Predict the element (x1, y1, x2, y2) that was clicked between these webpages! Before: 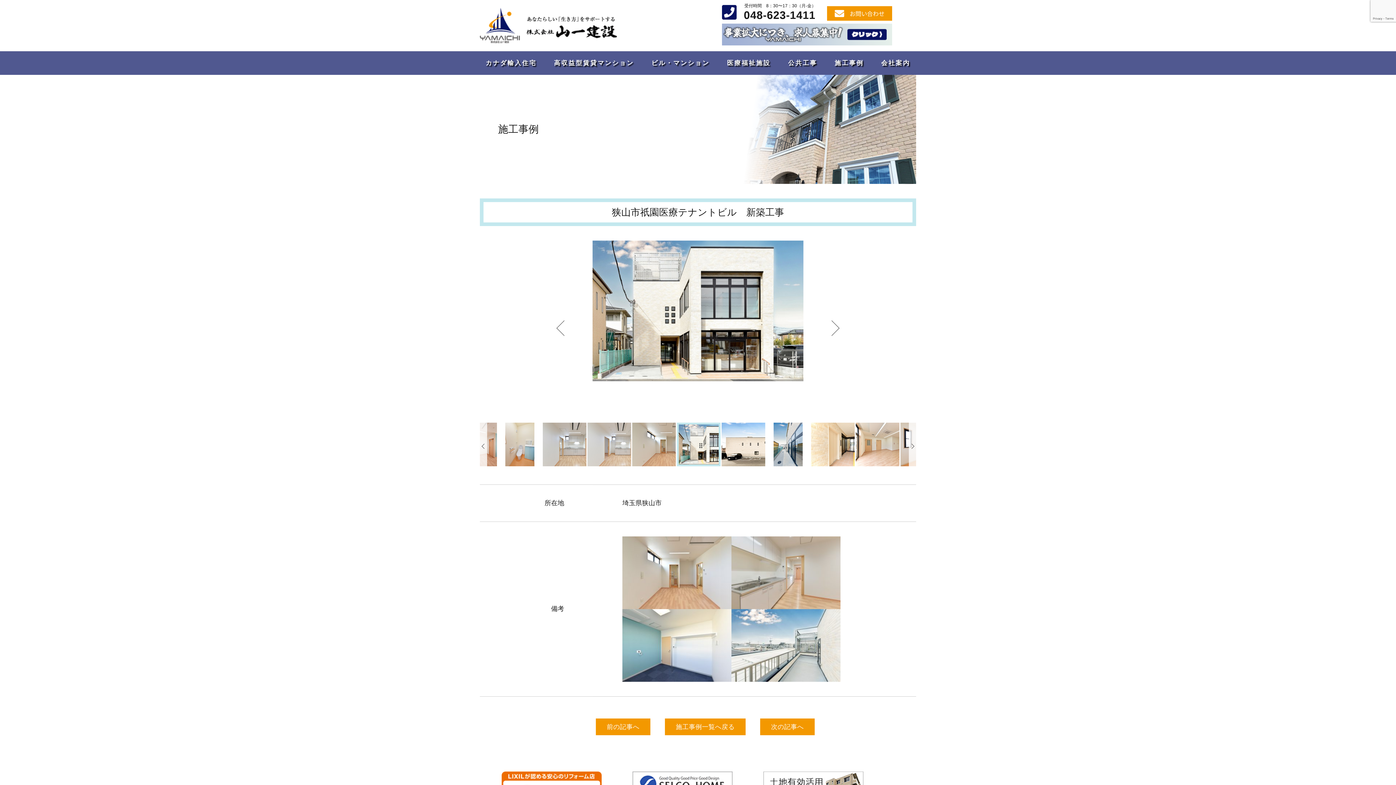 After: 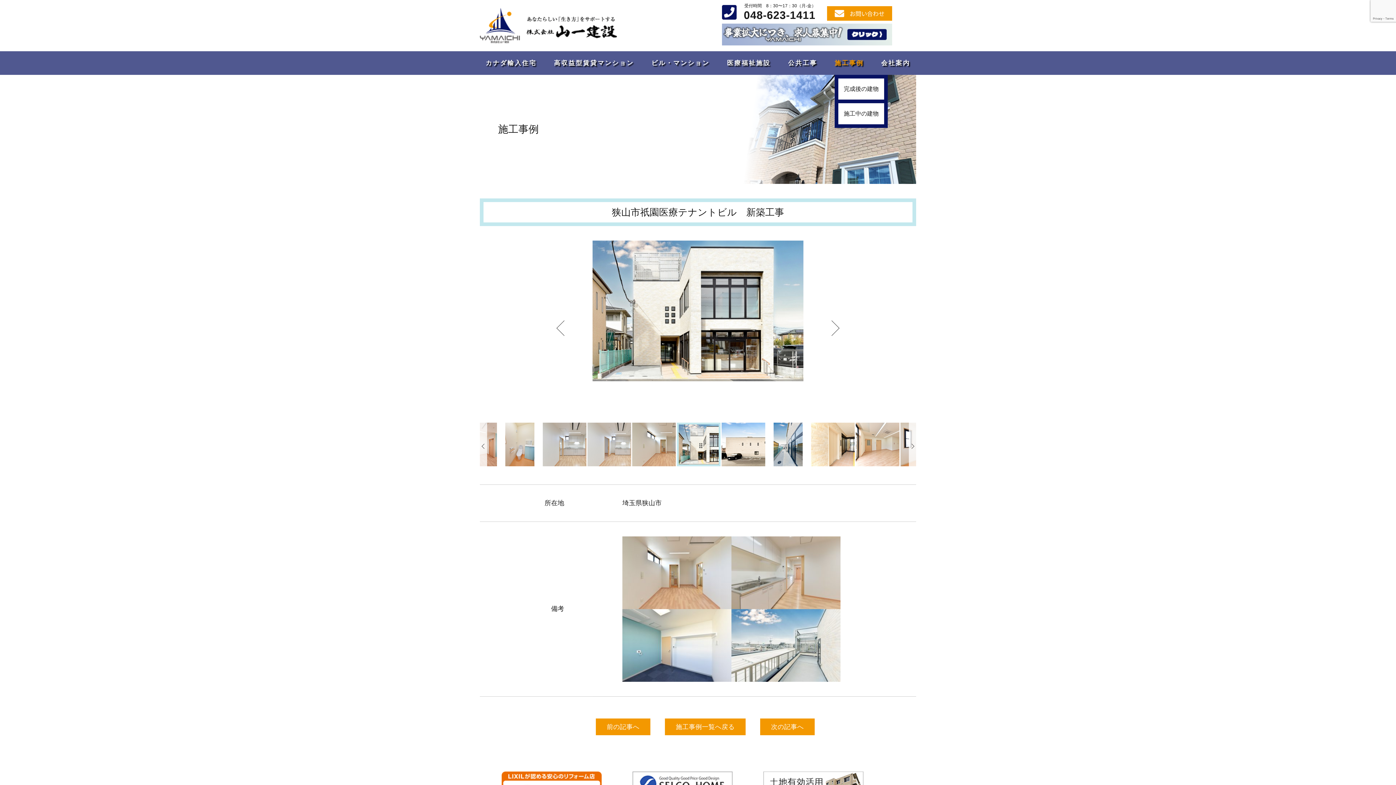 Action: bbox: (834, 51, 864, 74) label: 施工事例